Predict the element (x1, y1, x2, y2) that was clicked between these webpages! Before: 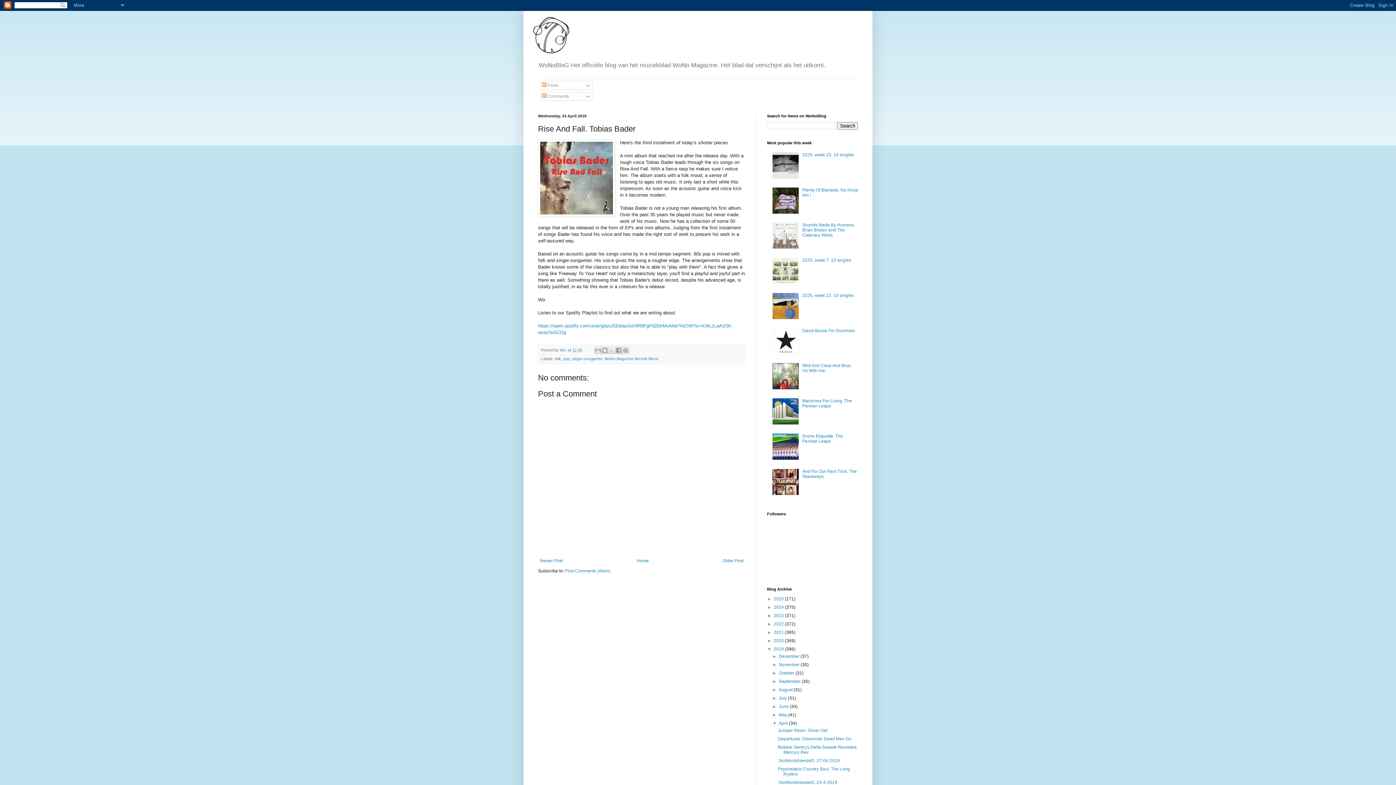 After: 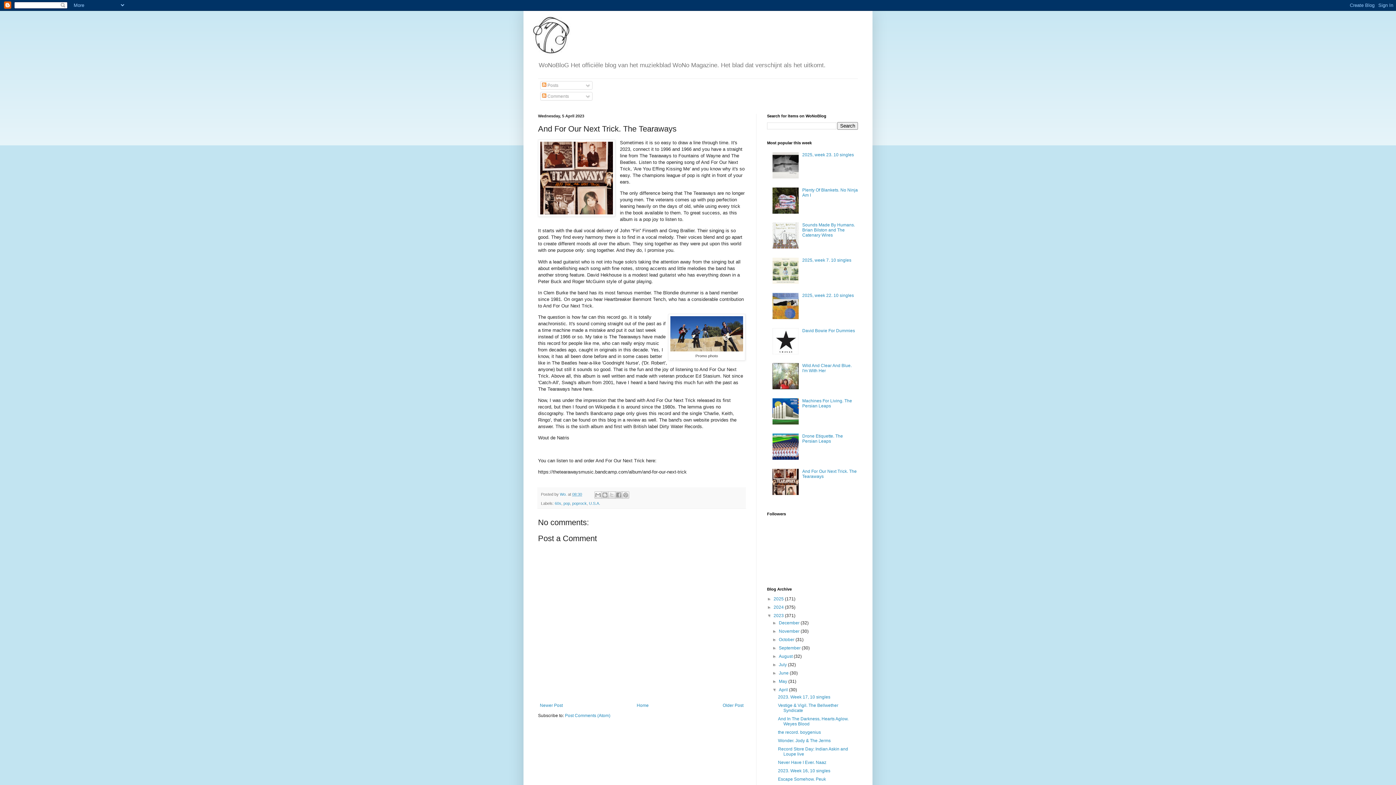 Action: label: And For Our Next Trick. The Tearaways bbox: (802, 469, 857, 479)